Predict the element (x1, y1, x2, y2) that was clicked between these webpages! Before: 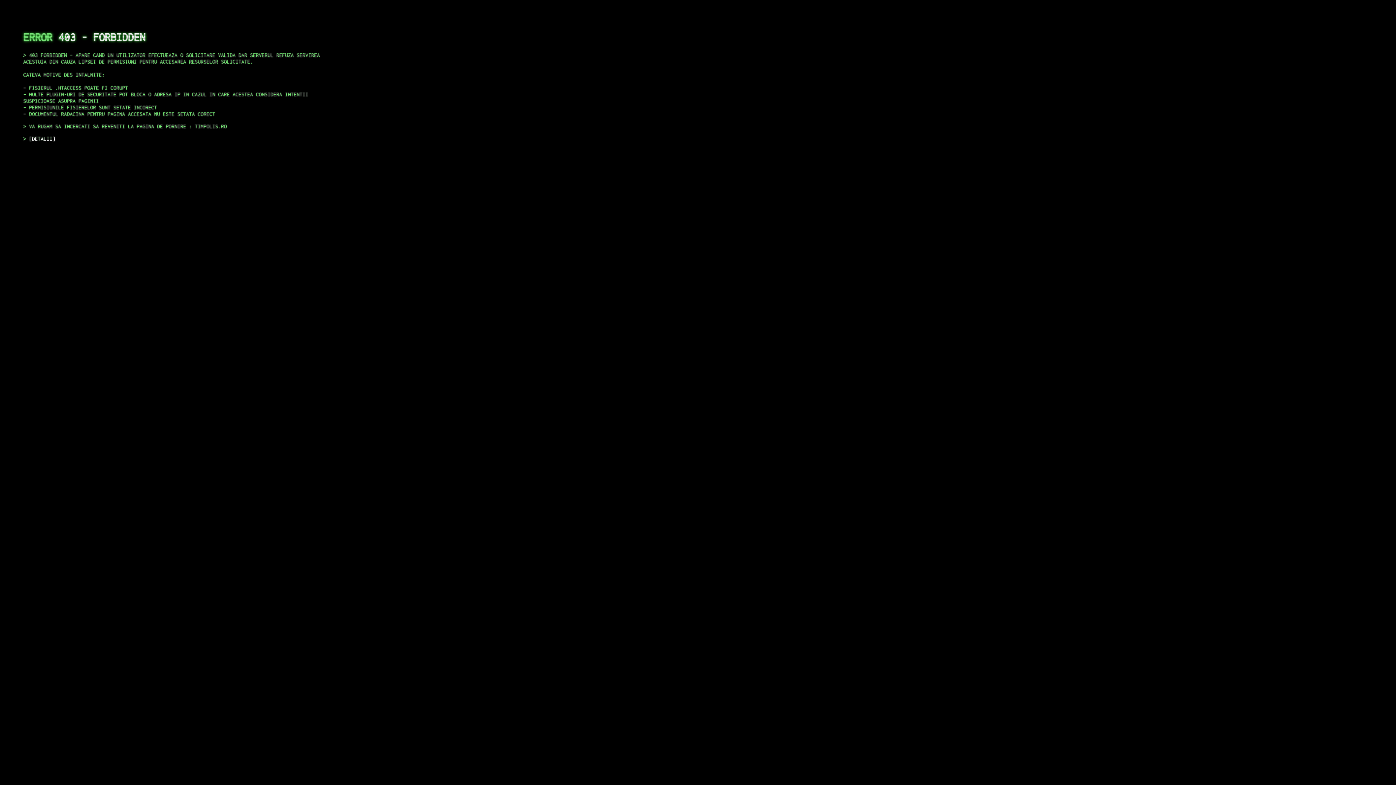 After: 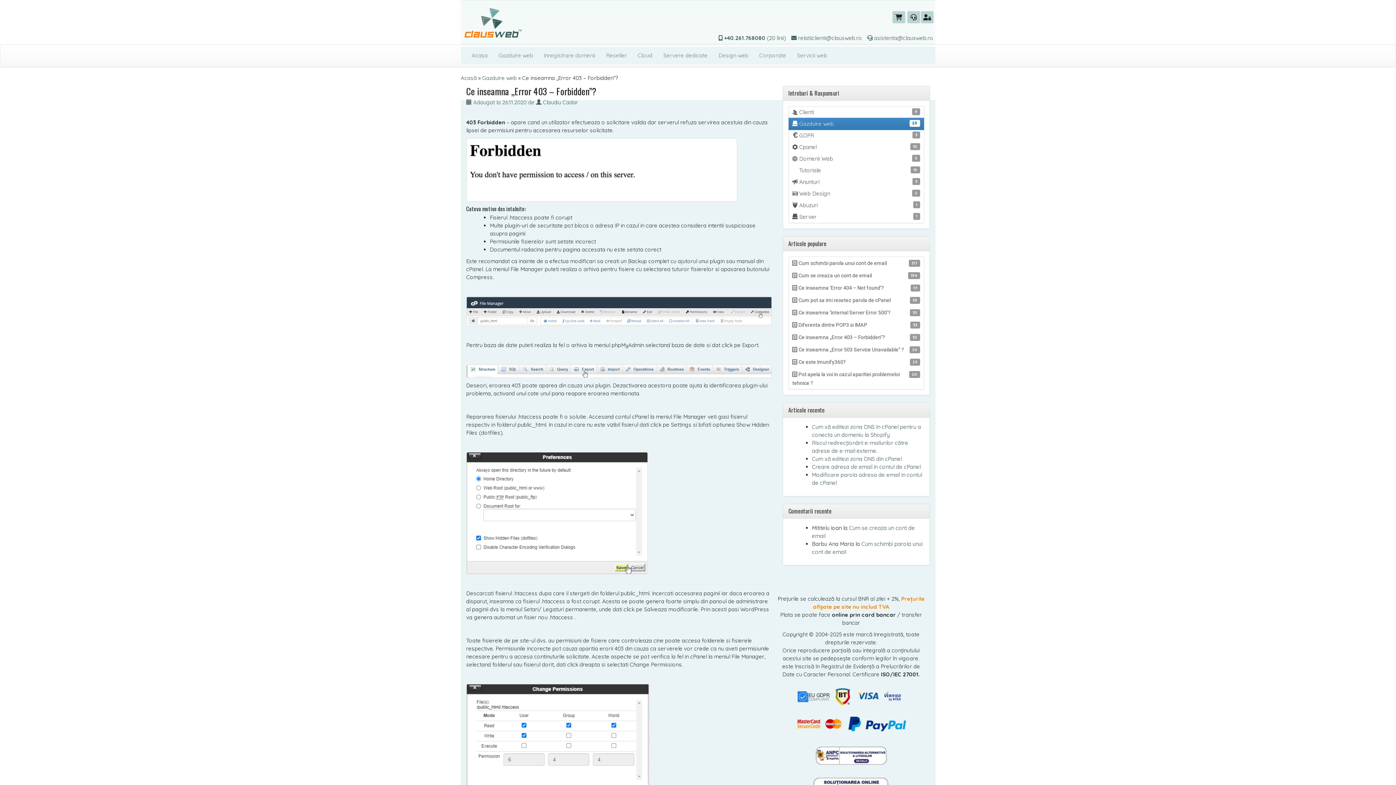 Action: bbox: (29, 135, 55, 141) label: DETALII